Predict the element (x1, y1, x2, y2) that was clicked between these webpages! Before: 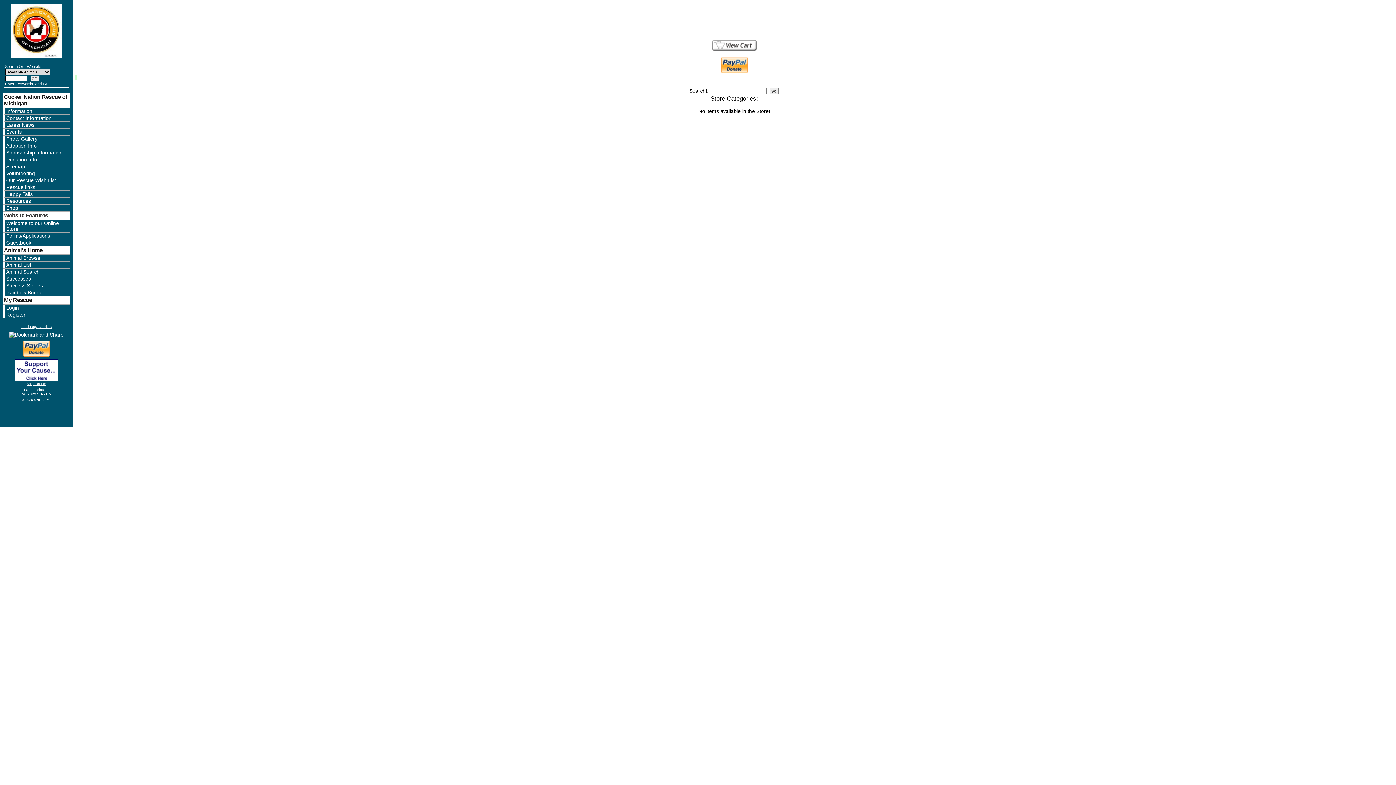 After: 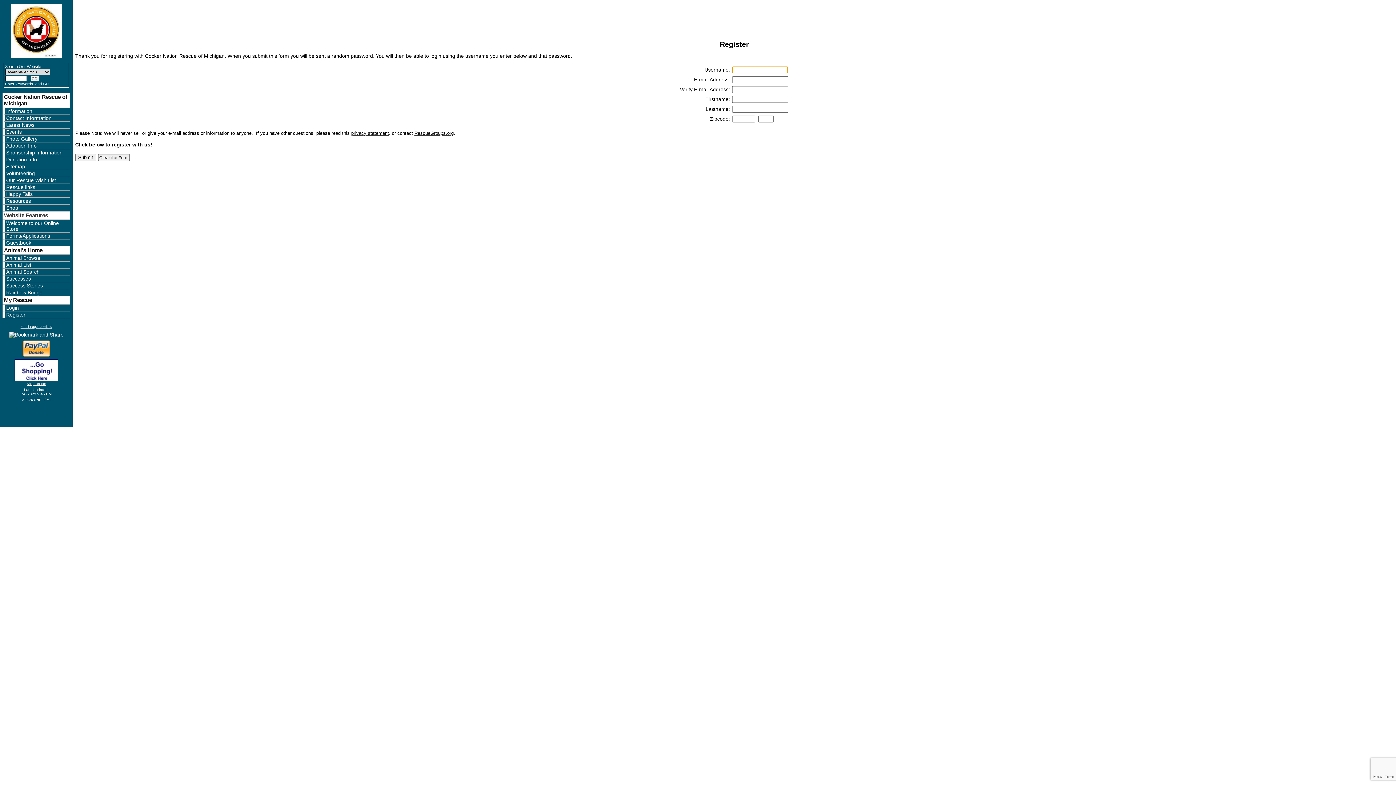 Action: label: Register bbox: (6, 312, 25, 317)